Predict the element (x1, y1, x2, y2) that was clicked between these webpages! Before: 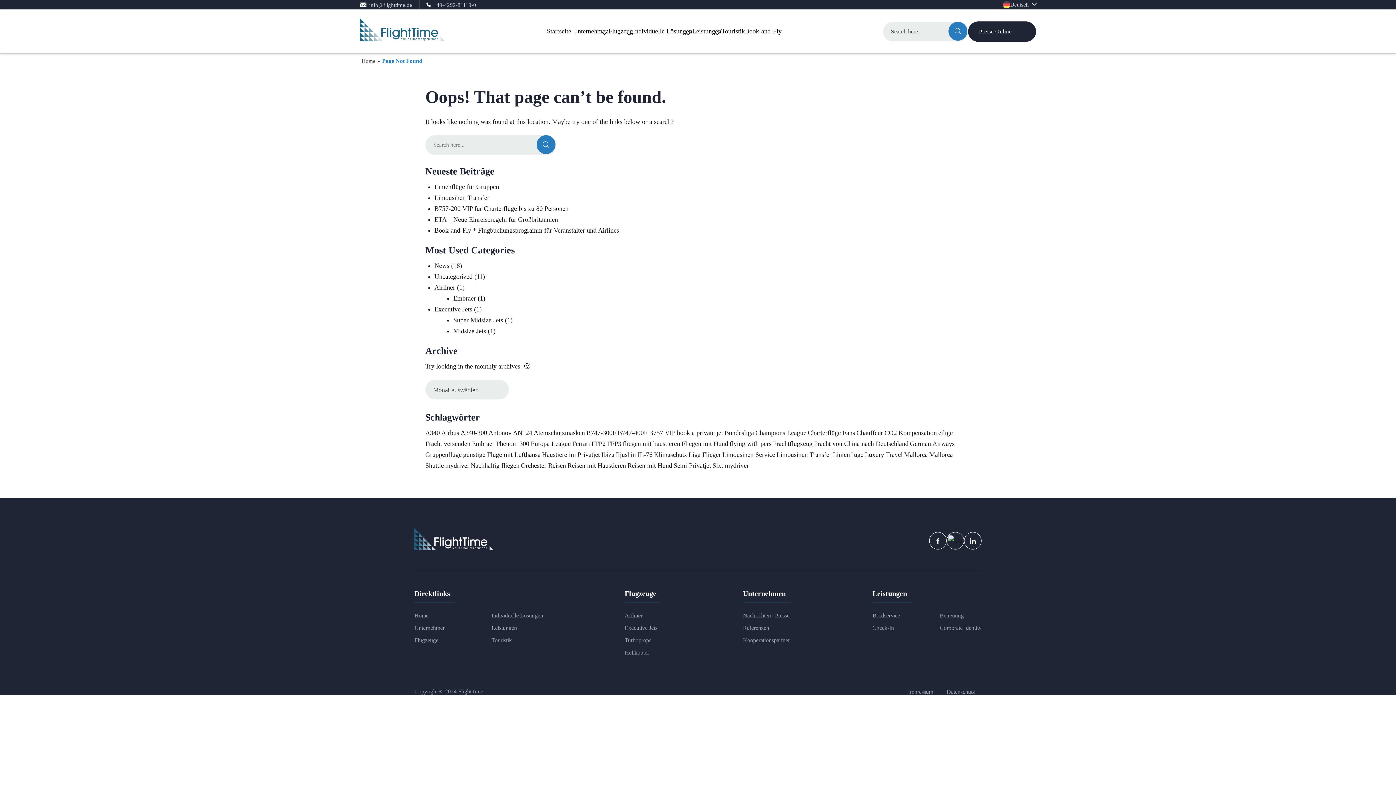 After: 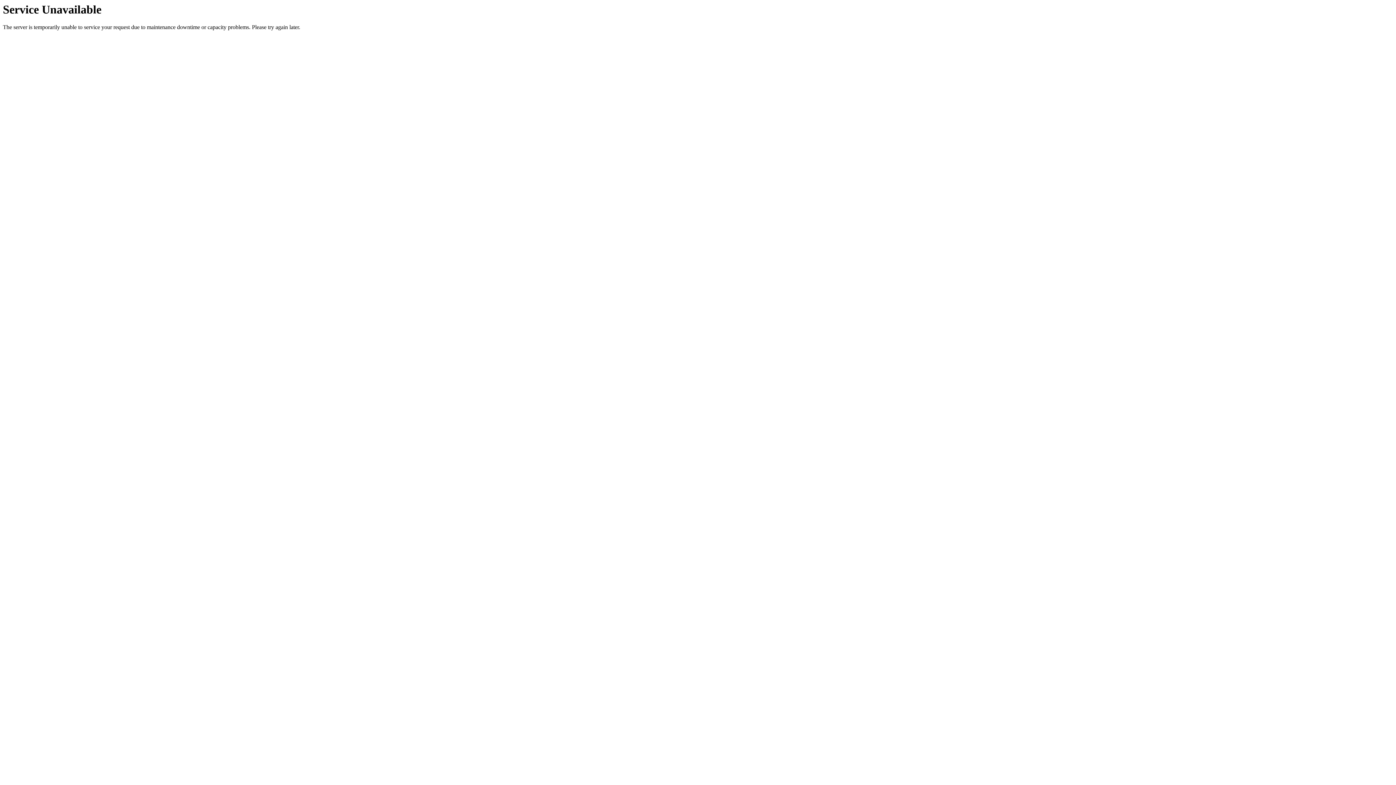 Action: bbox: (491, 612, 543, 618) label: Individuelle Lösungen